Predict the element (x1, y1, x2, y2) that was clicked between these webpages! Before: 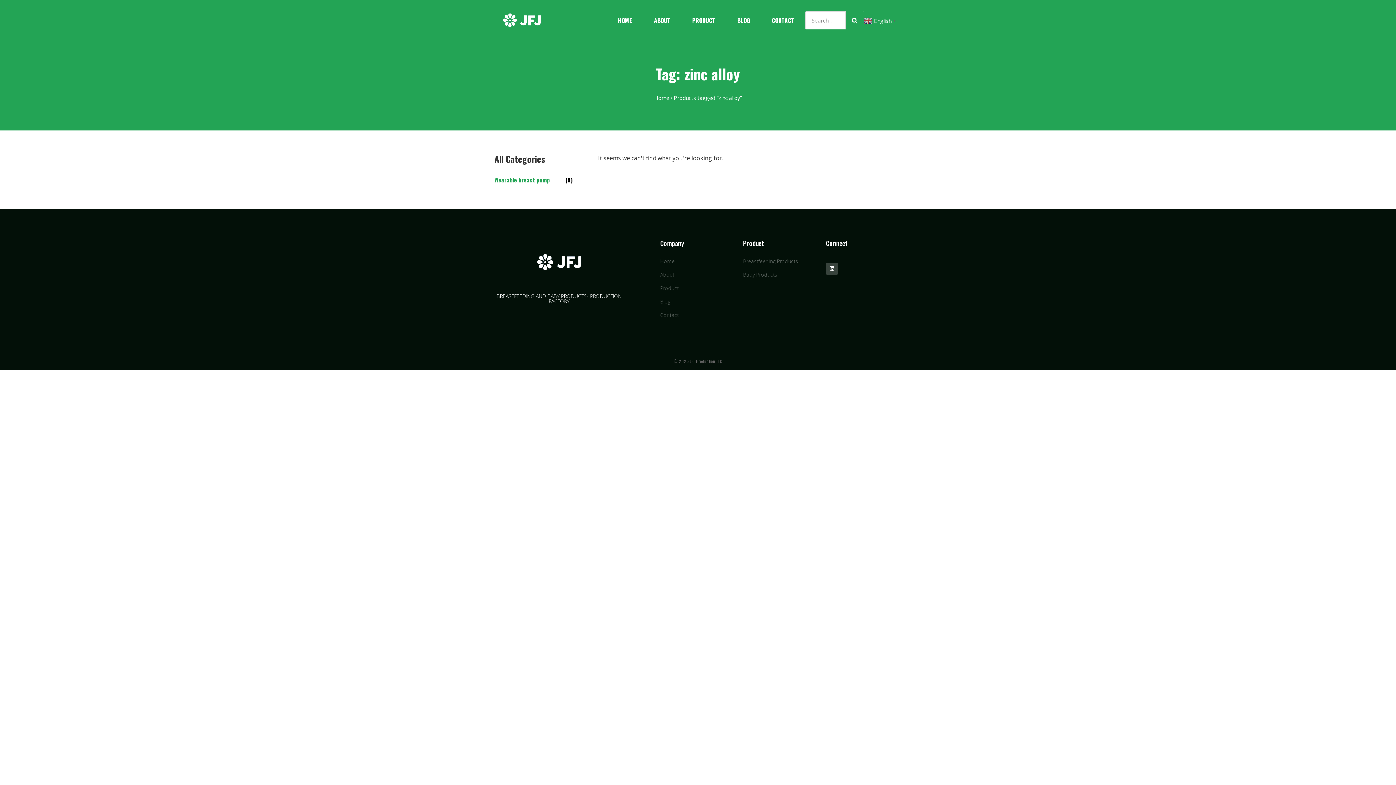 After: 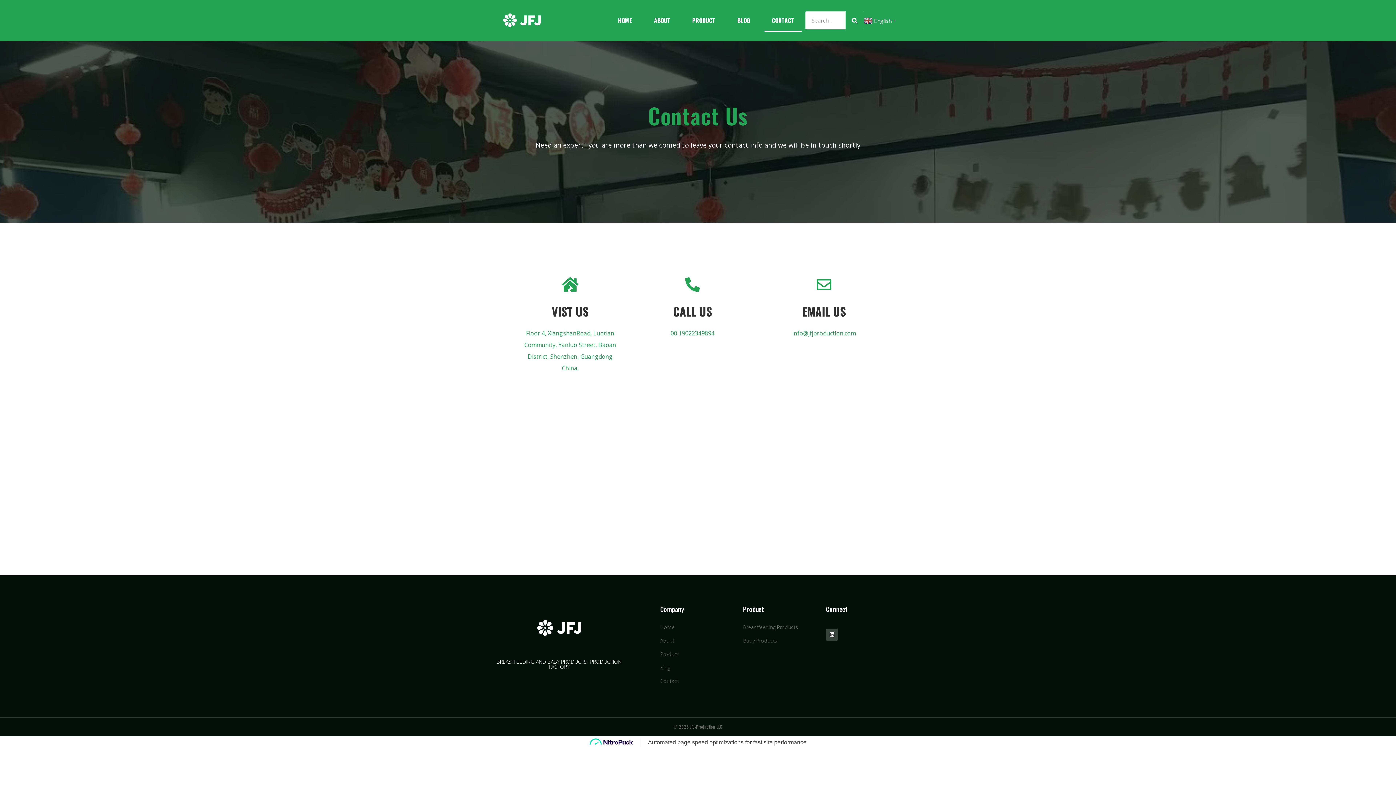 Action: label: CONTACT bbox: (764, 8, 801, 32)